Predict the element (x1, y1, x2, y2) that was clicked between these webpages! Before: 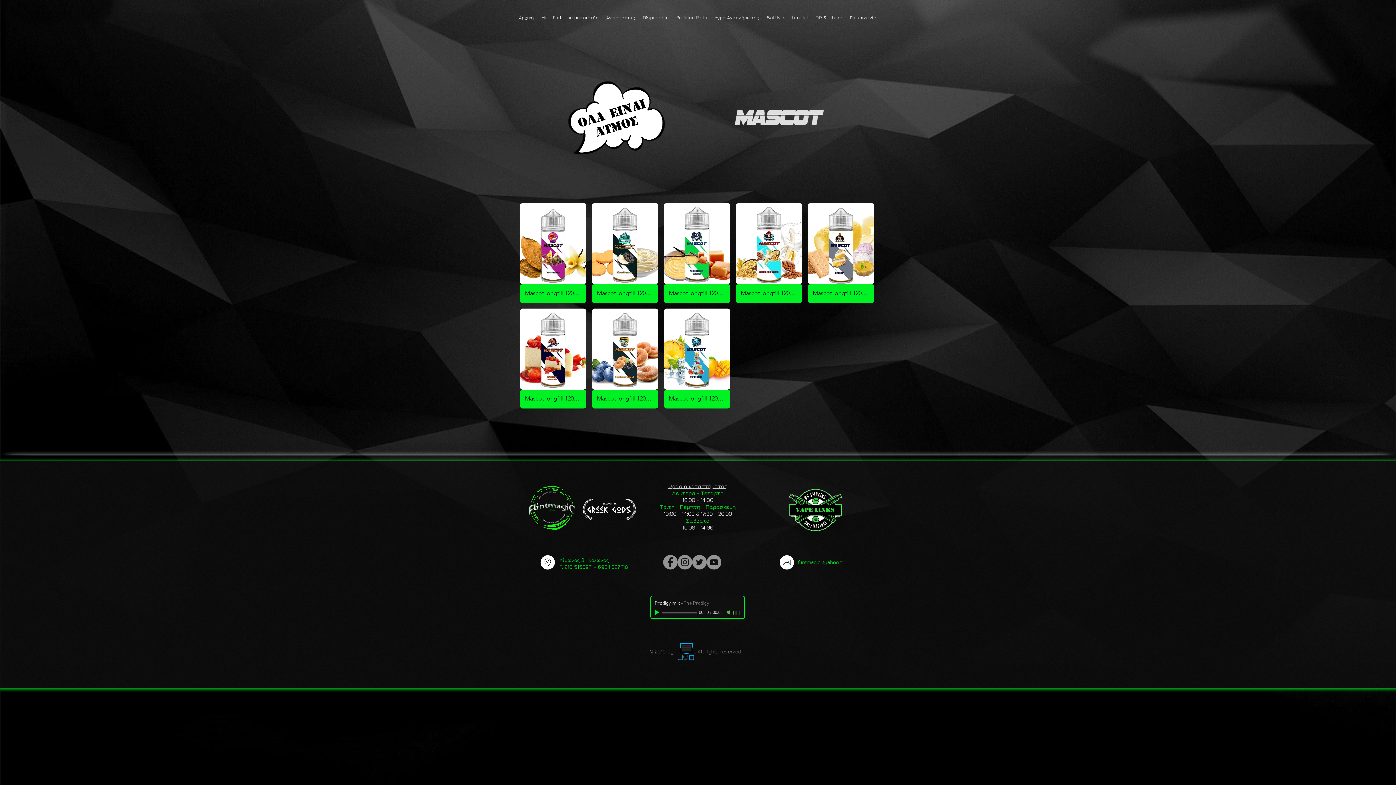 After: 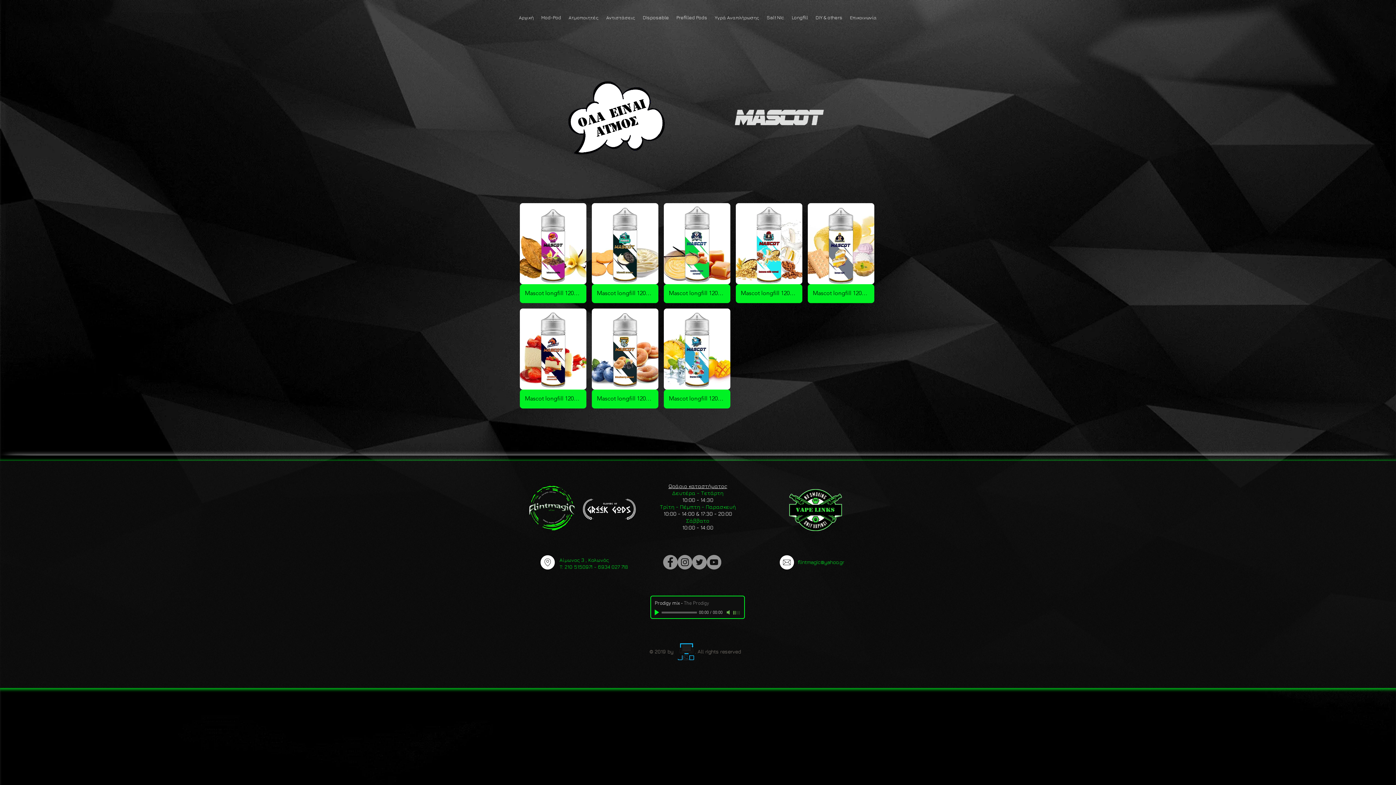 Action: bbox: (692, 555, 706, 569) label: Twitter